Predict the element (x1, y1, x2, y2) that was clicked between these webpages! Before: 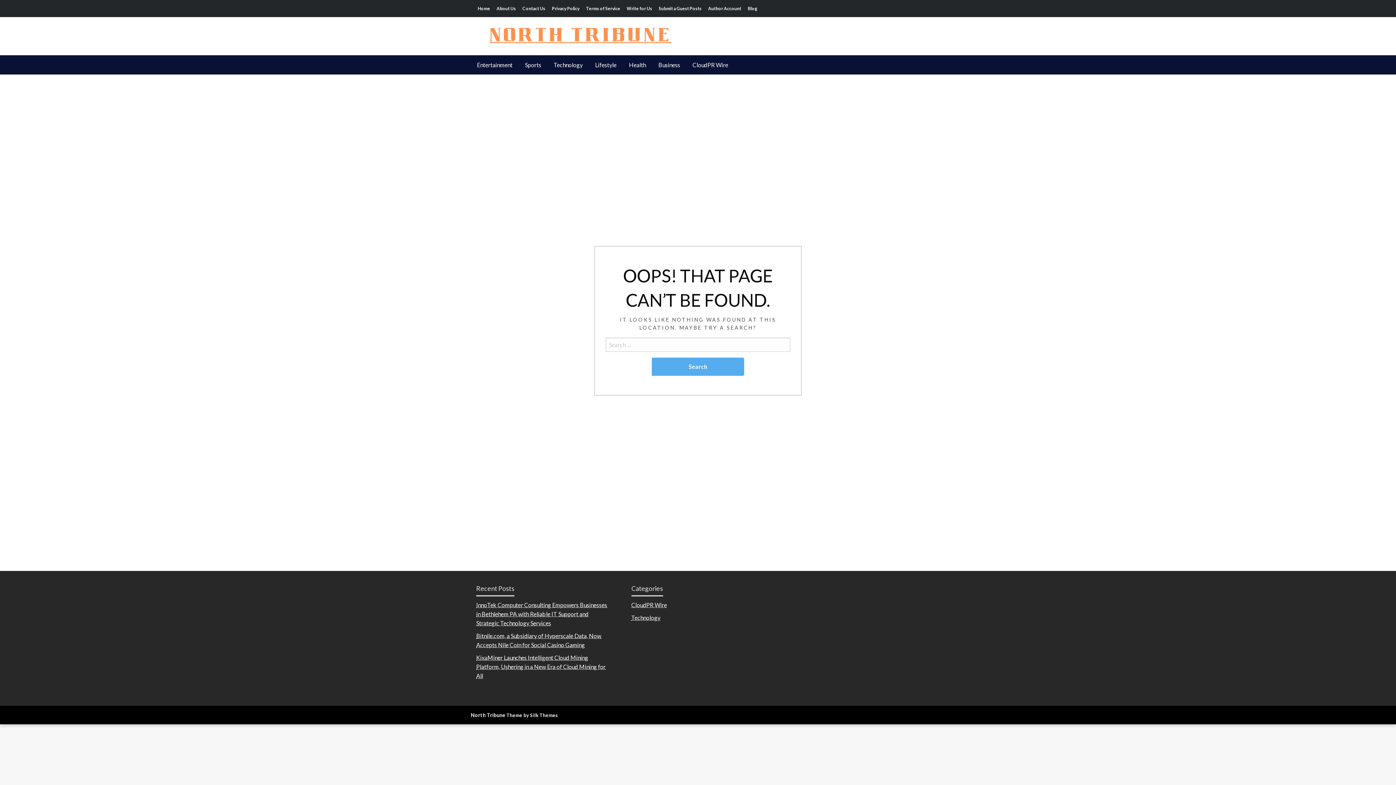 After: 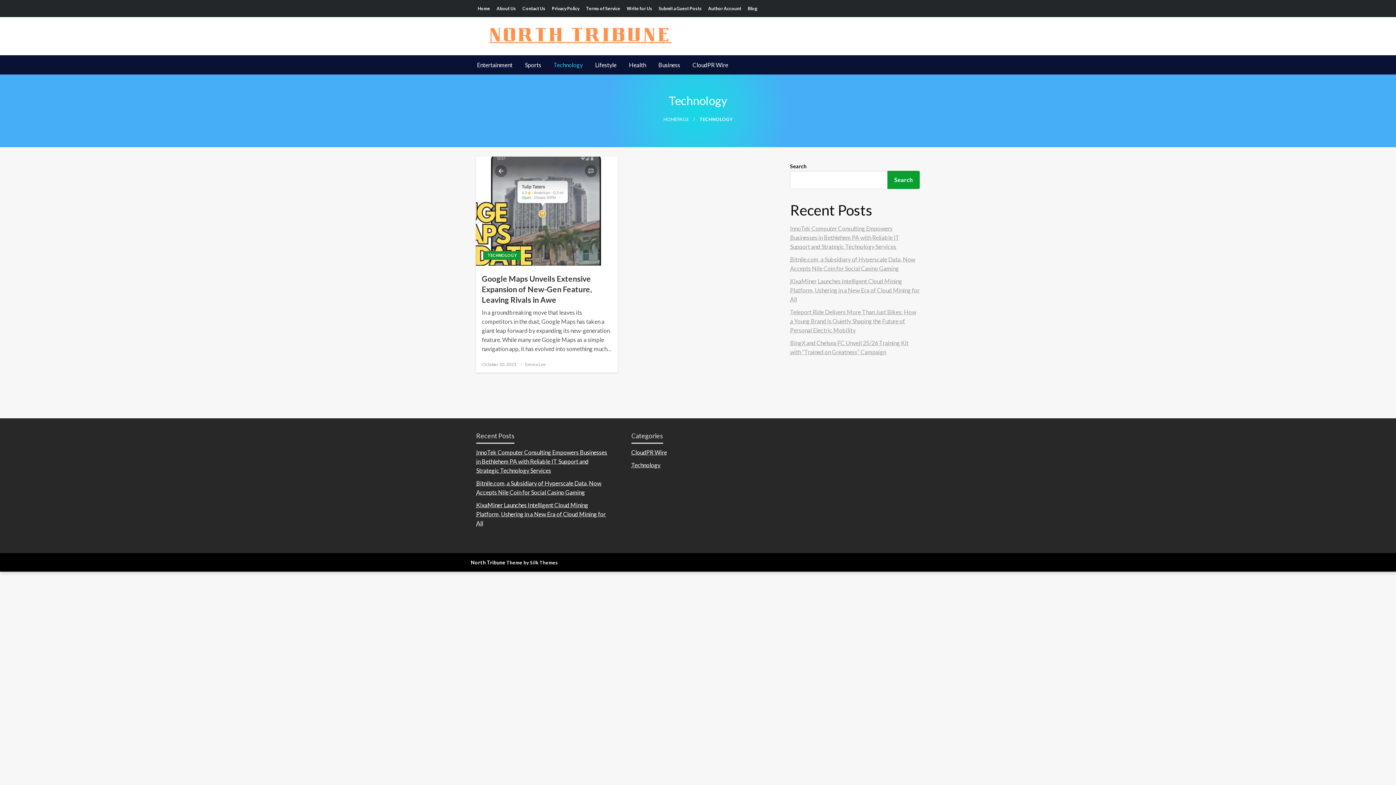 Action: label: Technology bbox: (547, 55, 589, 74)